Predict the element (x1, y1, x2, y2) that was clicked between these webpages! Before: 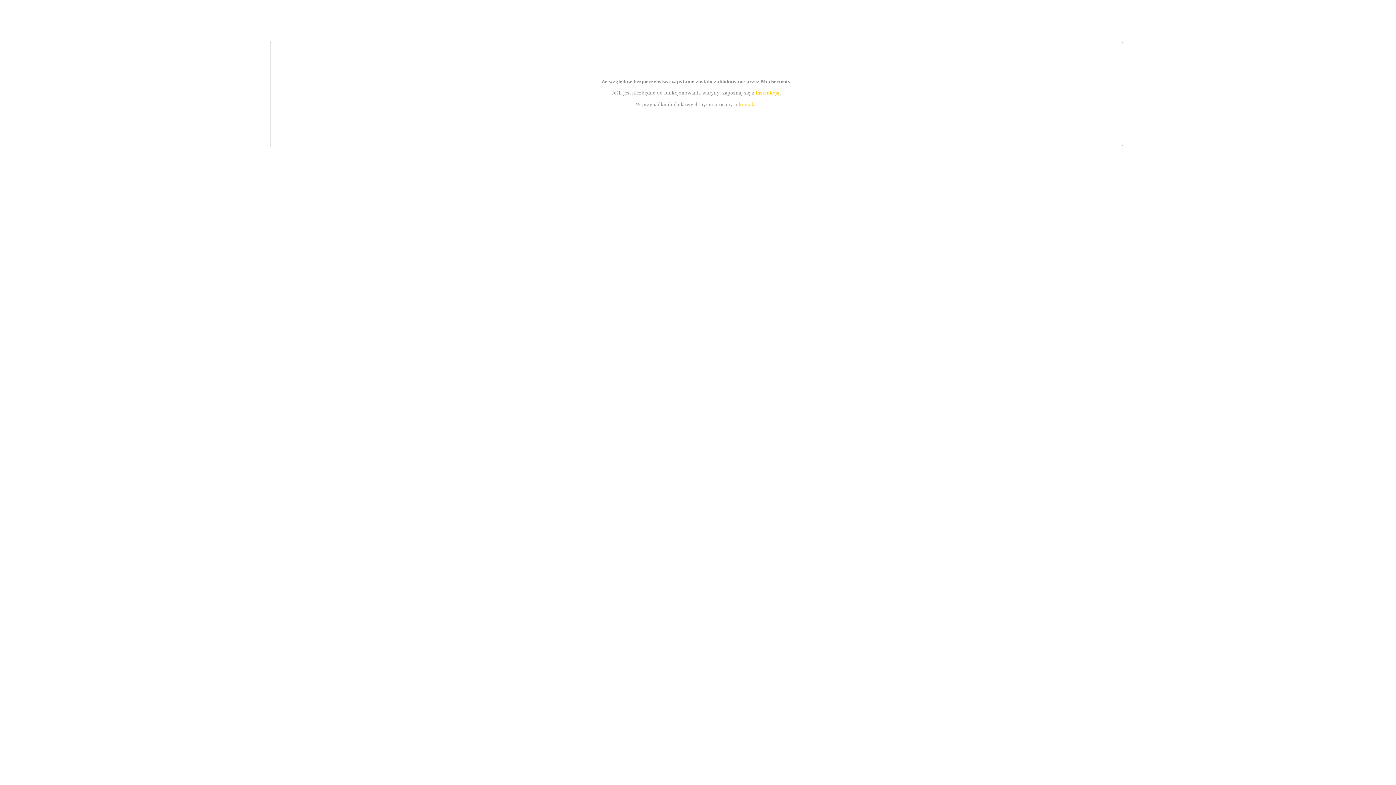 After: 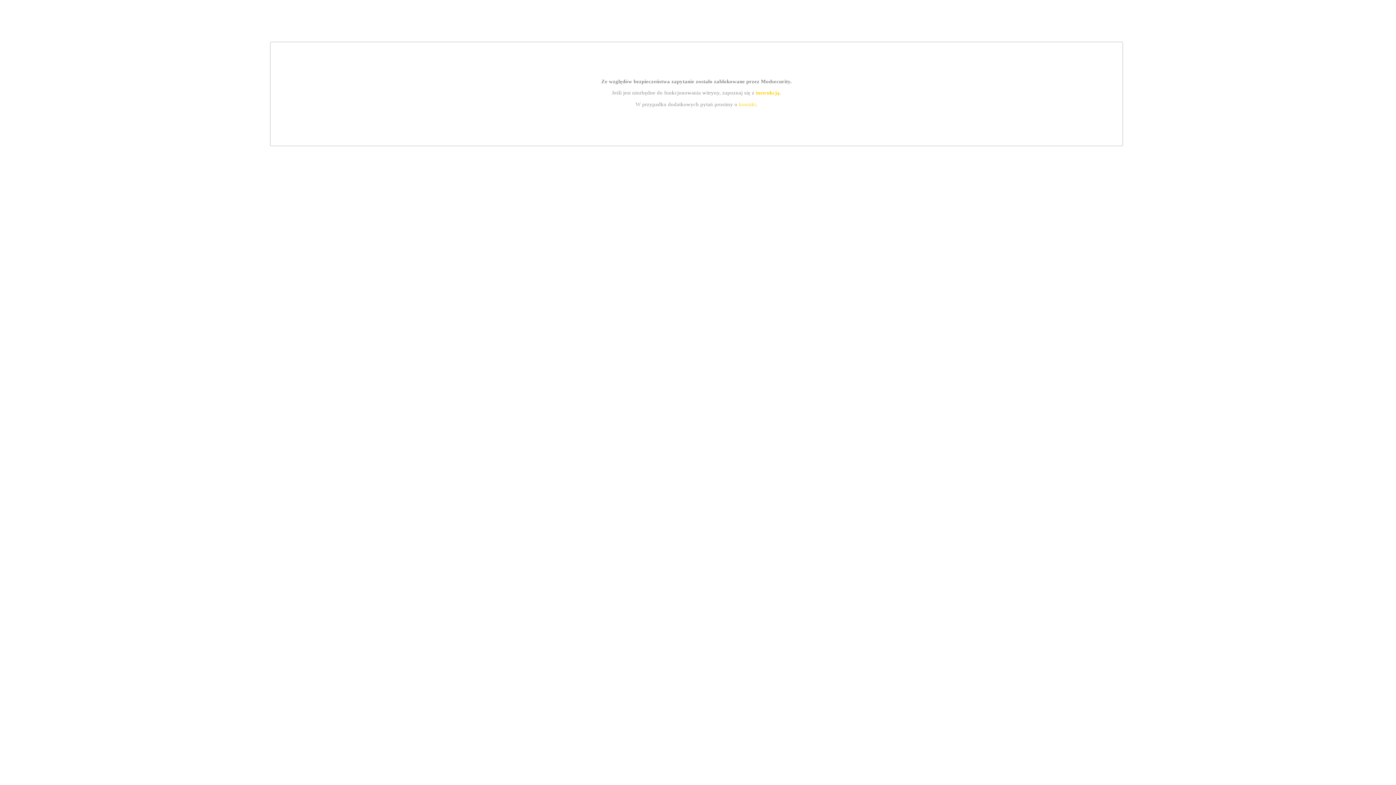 Action: label: instrukcją bbox: (755, 89, 779, 95)